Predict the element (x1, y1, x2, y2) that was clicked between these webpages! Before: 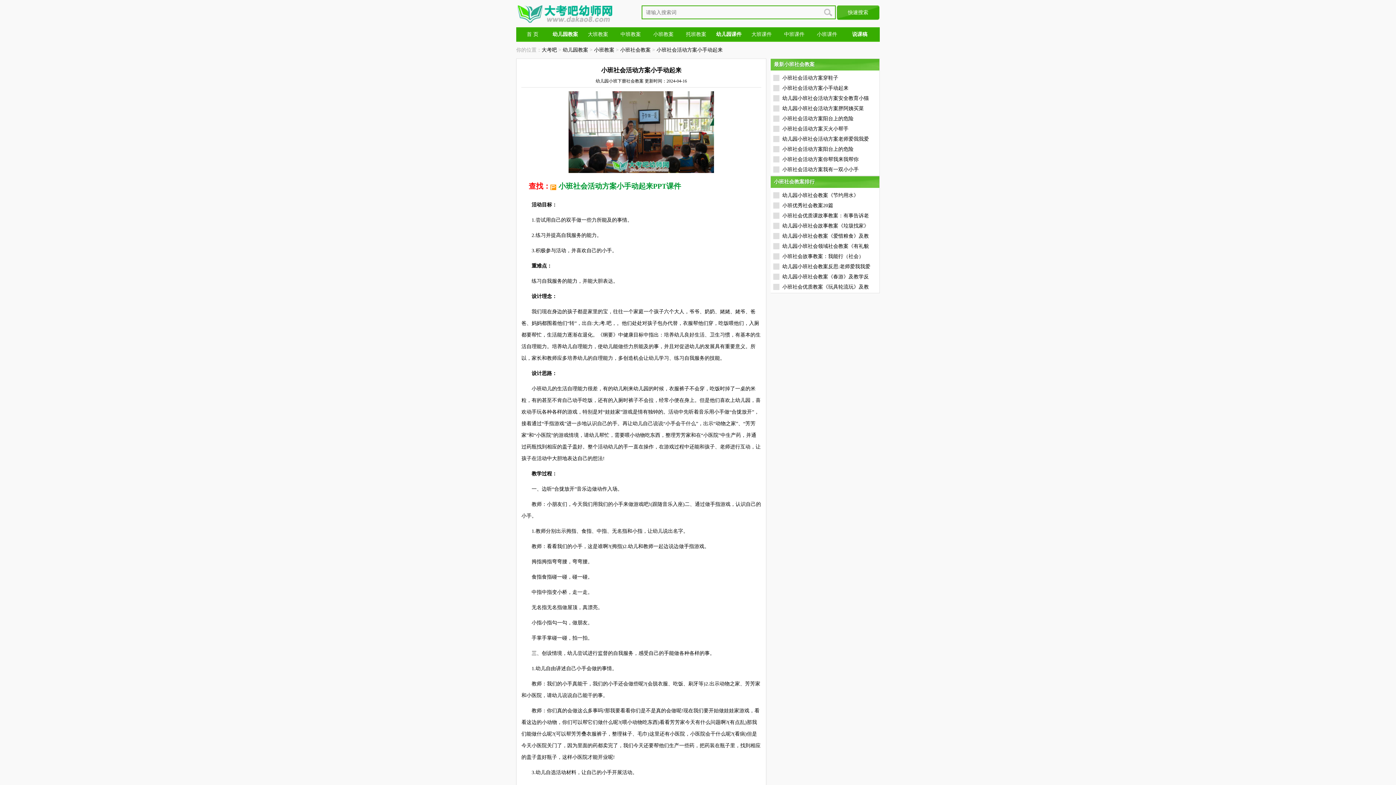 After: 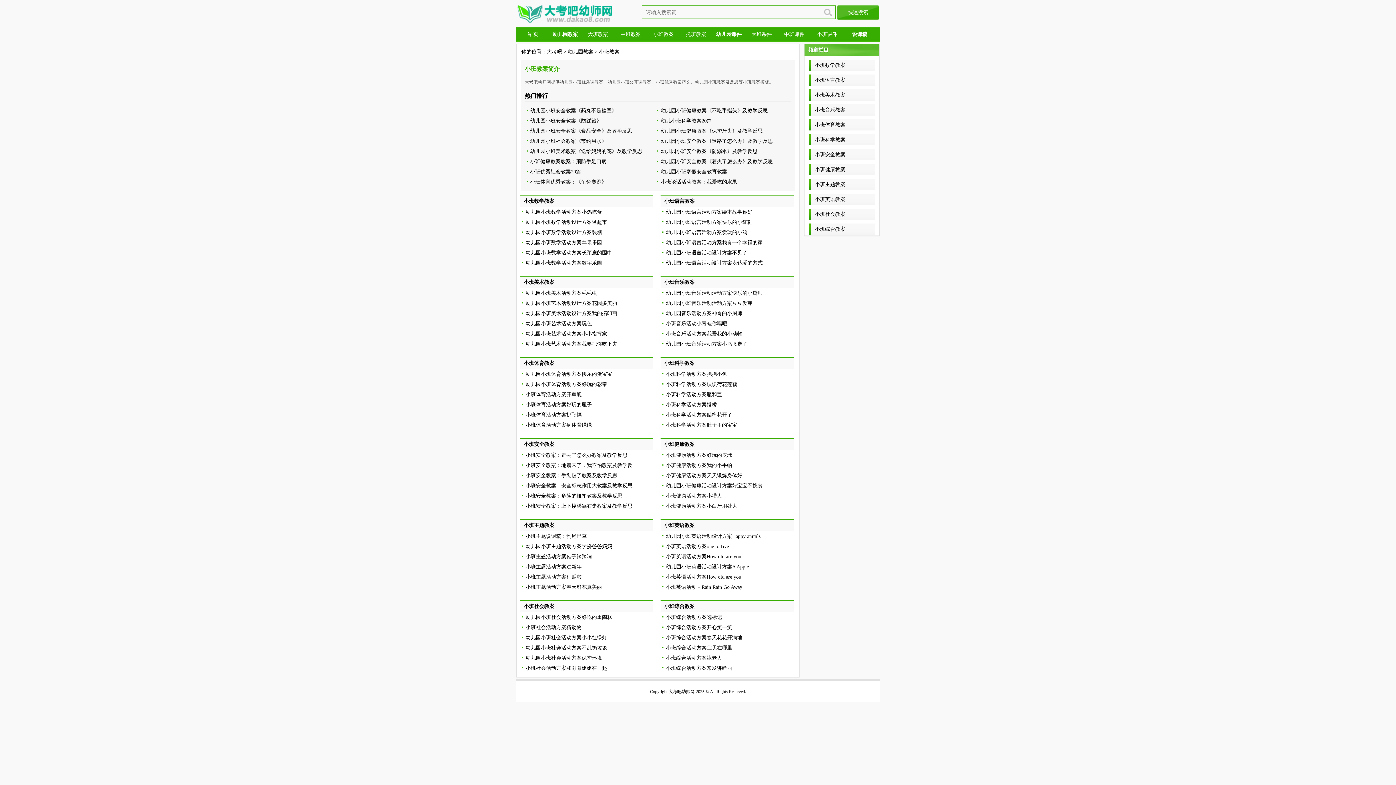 Action: bbox: (594, 47, 614, 52) label: 小班教案